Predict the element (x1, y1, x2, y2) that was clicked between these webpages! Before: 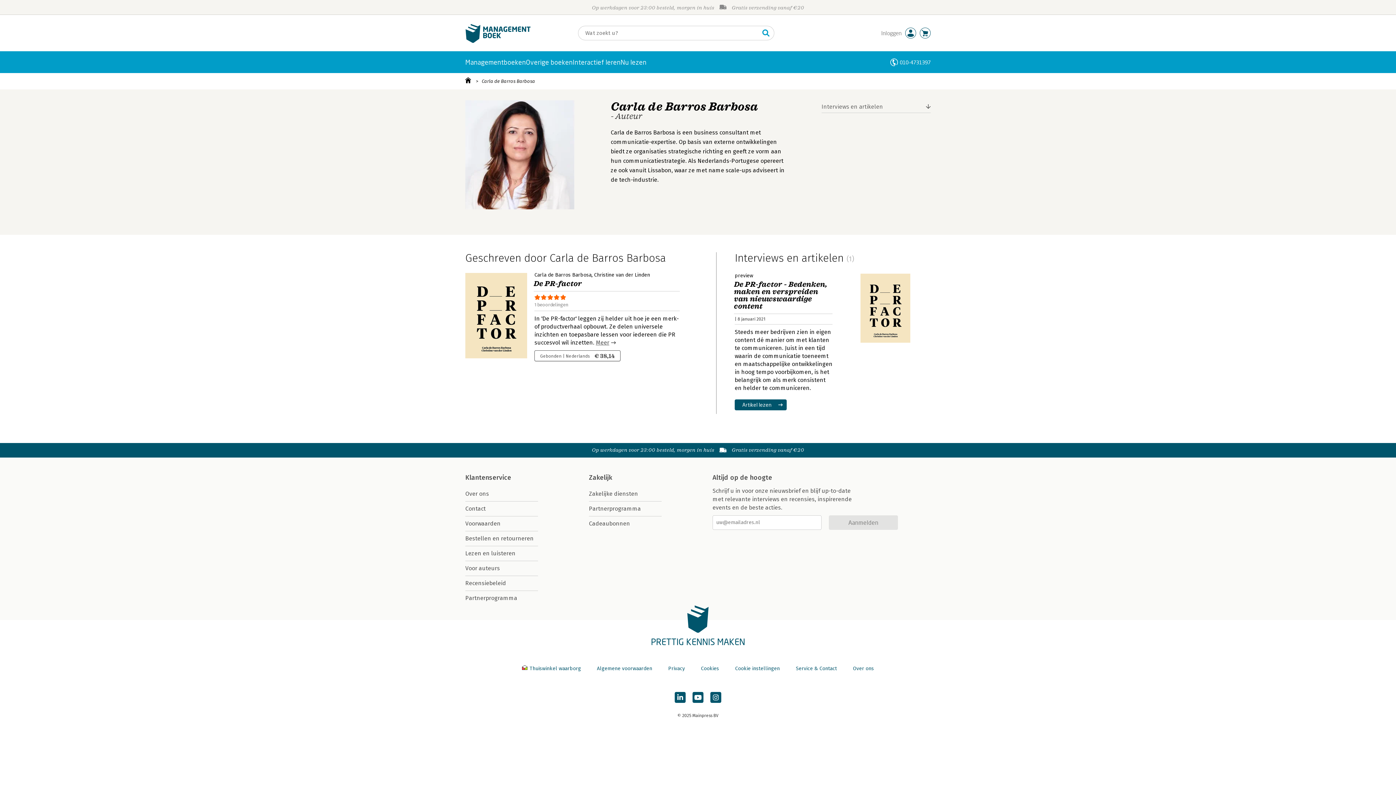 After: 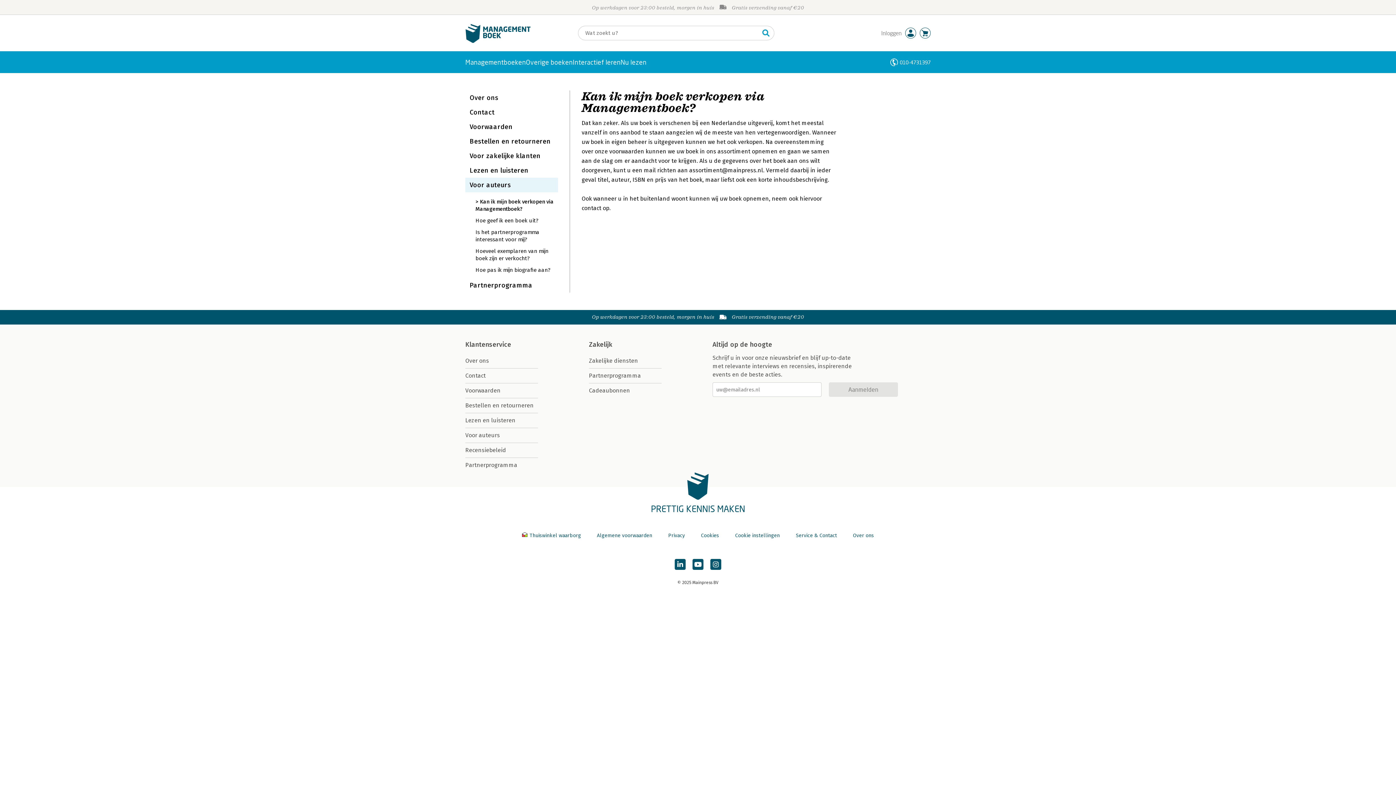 Action: label: Voor auteurs bbox: (465, 561, 538, 576)